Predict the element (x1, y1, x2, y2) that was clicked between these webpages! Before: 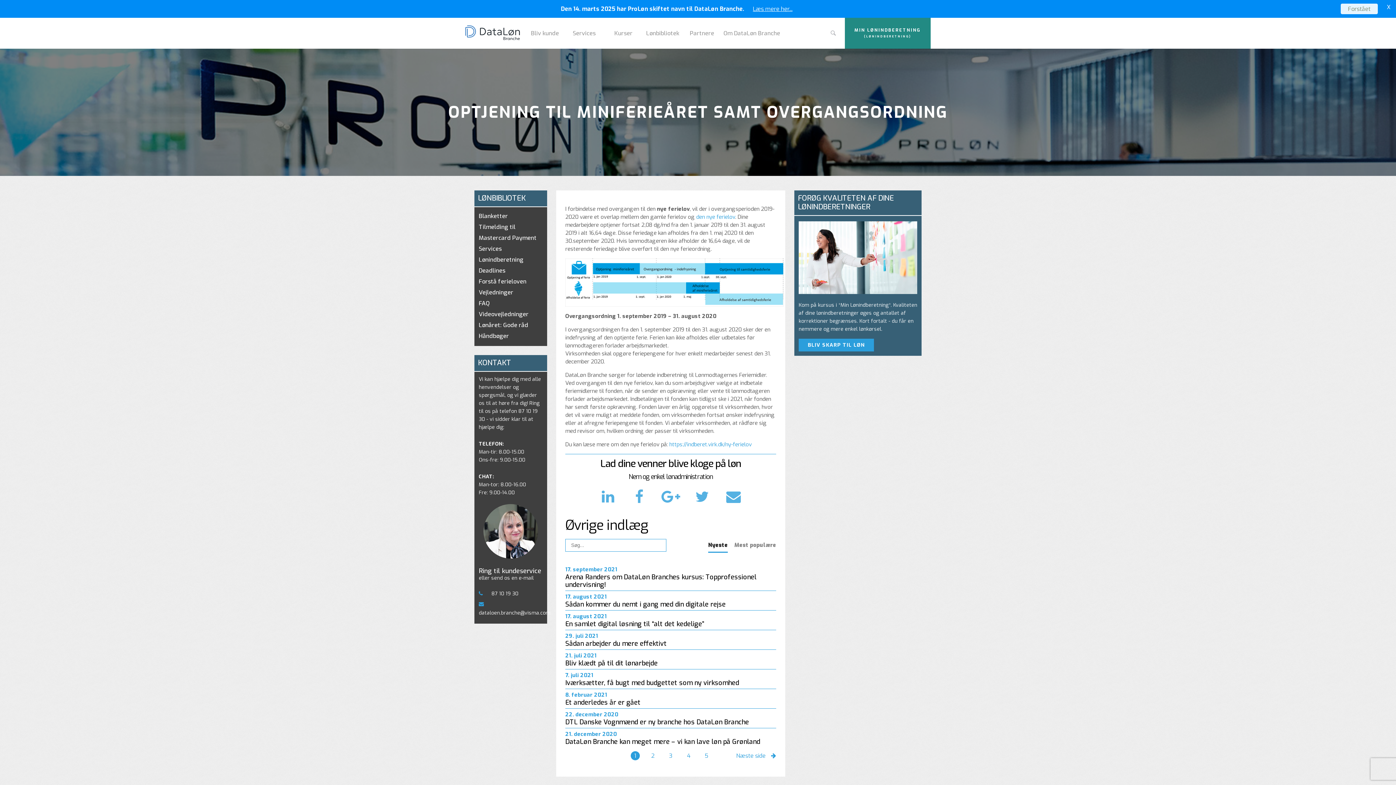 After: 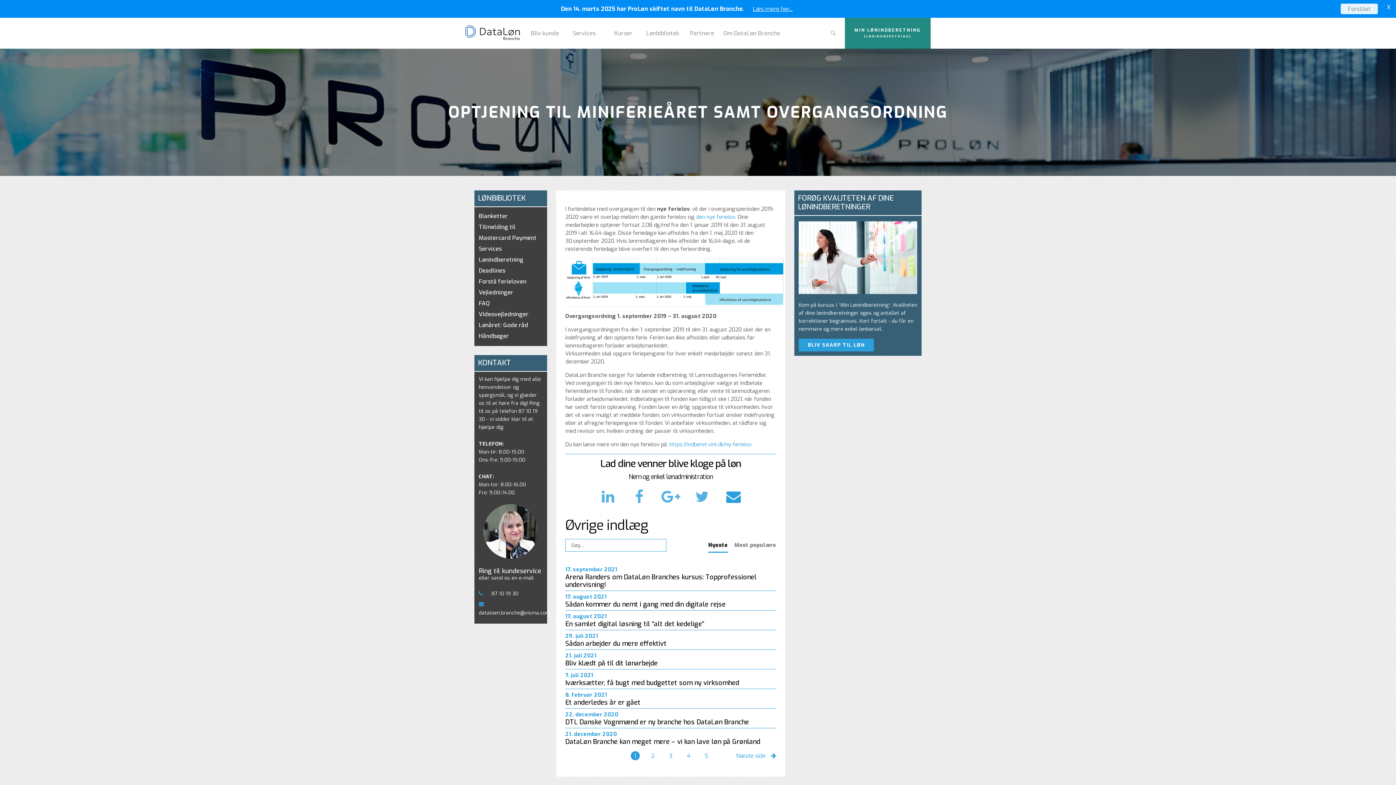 Action: bbox: (720, 469, 747, 489)